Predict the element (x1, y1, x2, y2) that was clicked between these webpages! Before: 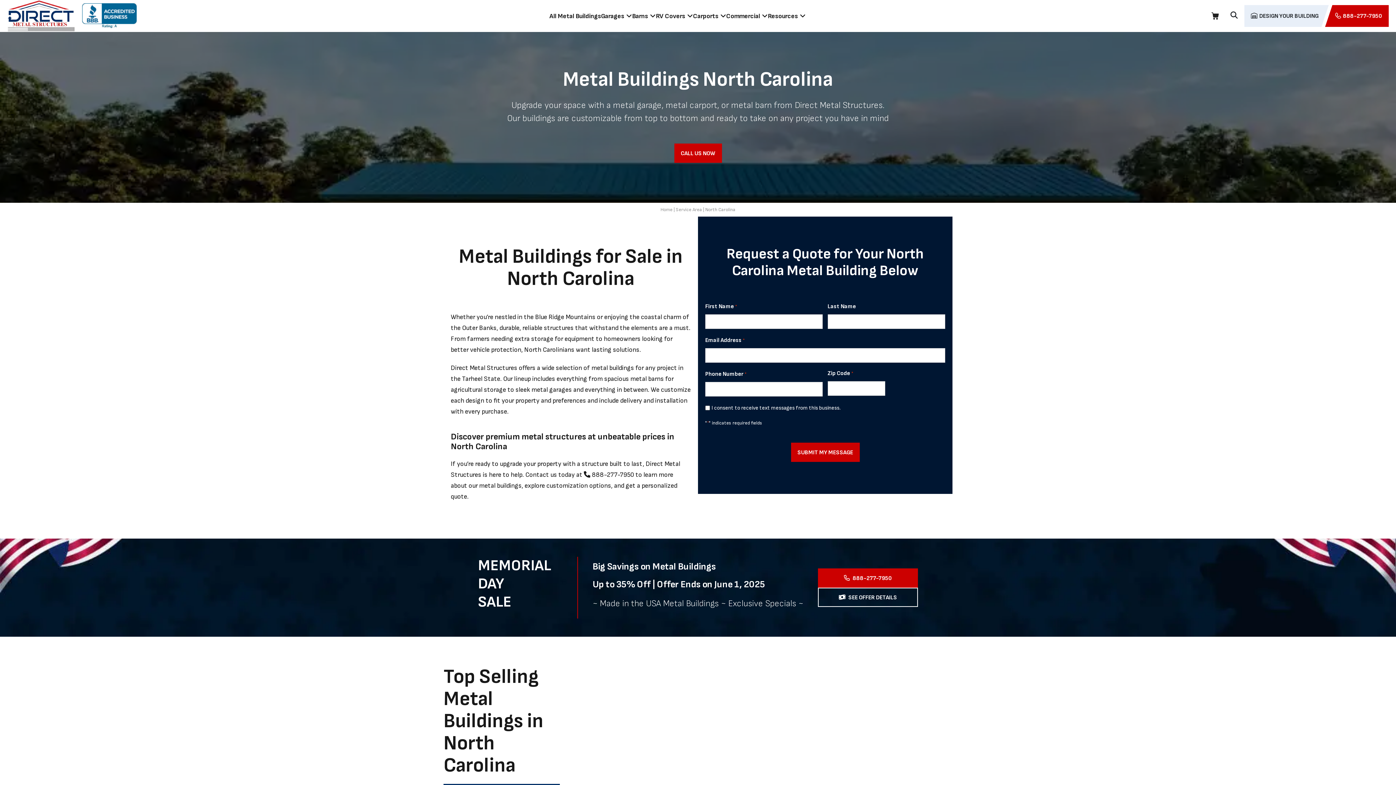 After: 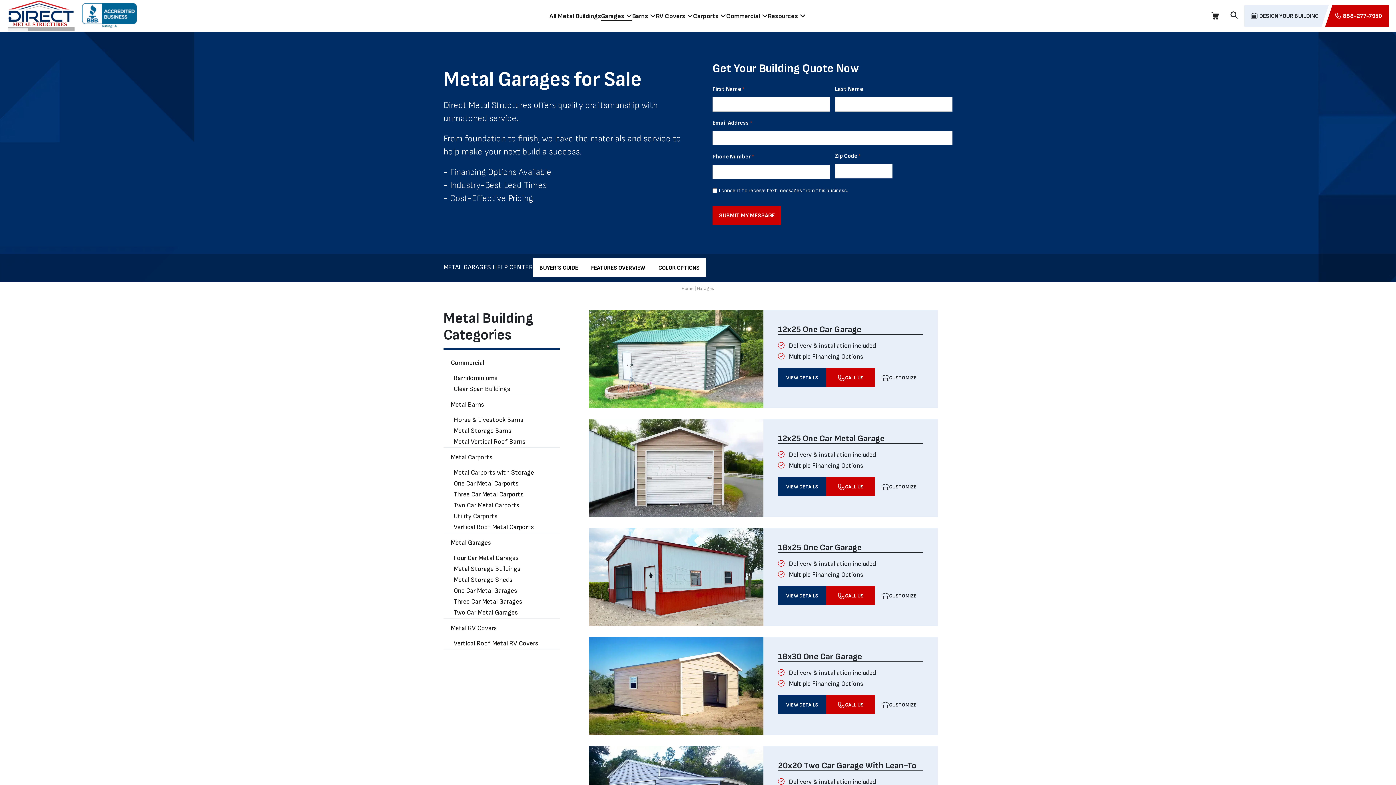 Action: label: Garages bbox: (601, 5, 632, 26)